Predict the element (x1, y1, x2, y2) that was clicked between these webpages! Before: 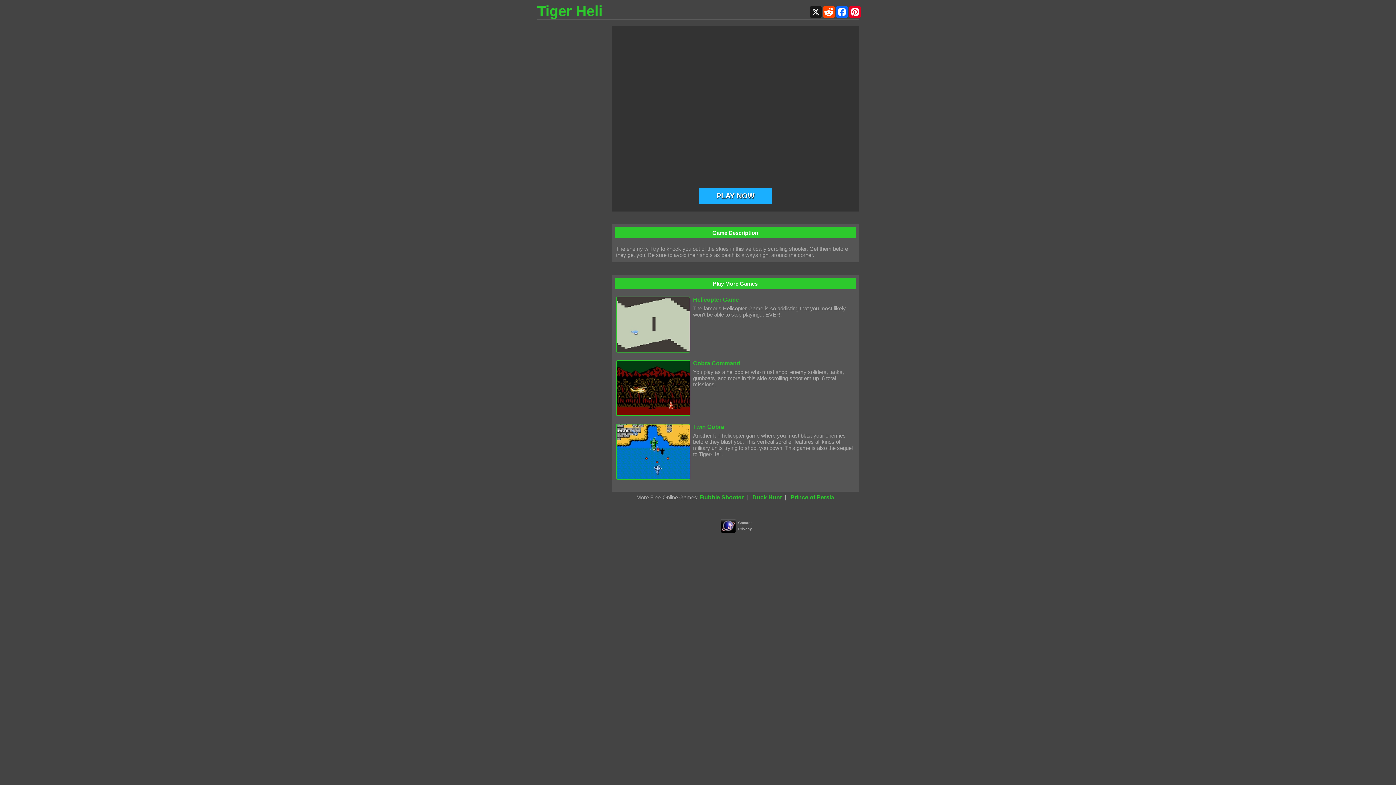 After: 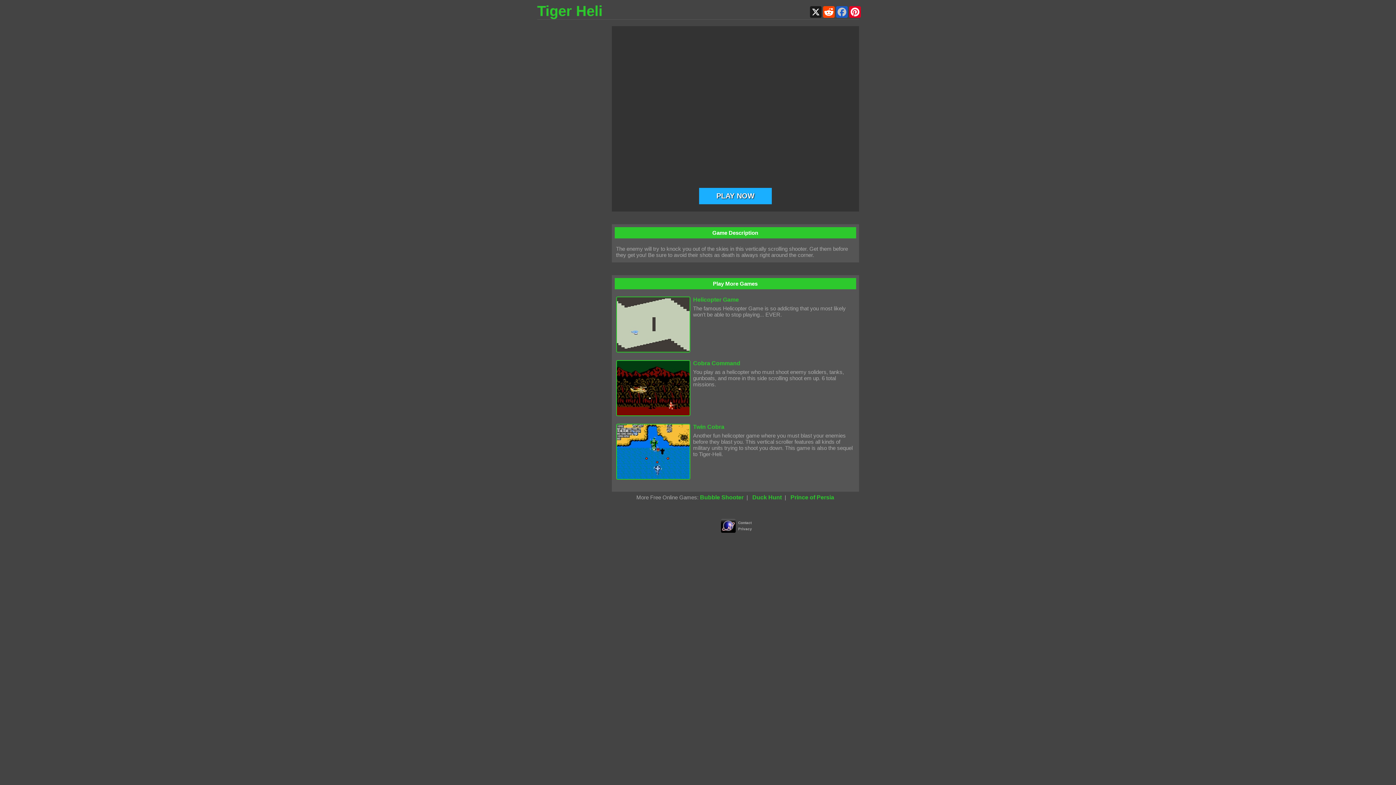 Action: label: Facebook bbox: (835, 6, 848, 17)